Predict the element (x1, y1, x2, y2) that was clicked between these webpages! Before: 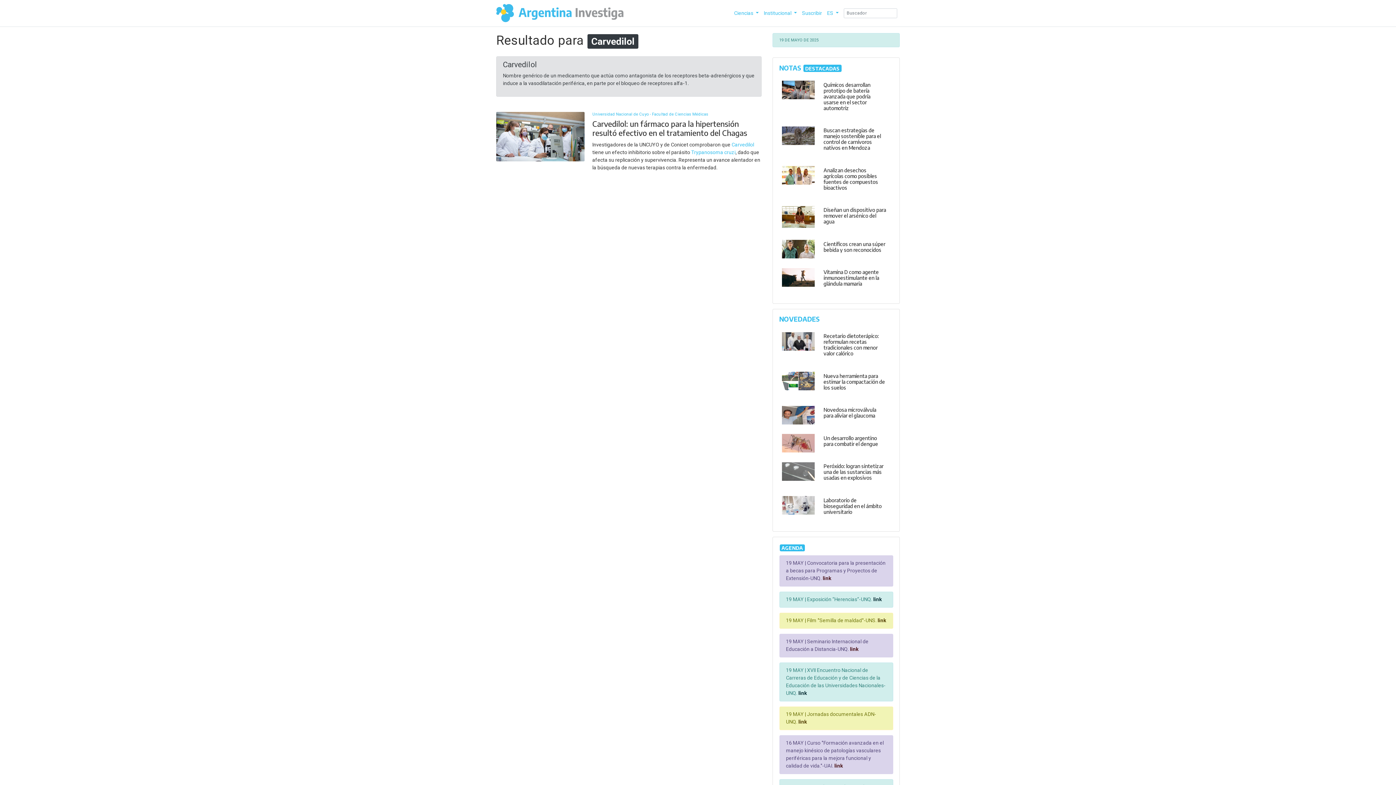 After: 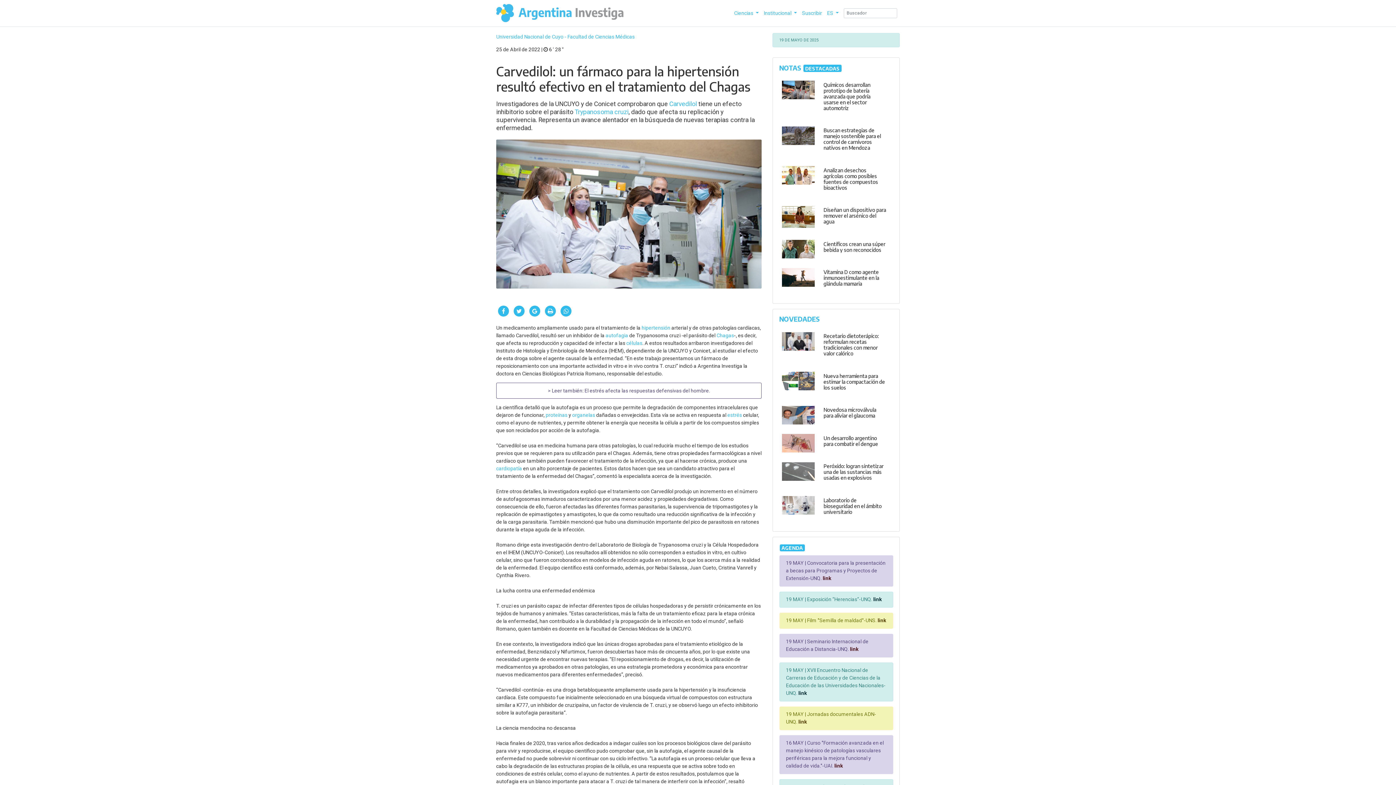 Action: bbox: (592, 111, 761, 137) label: Universidad Nacional de Cuyo - Facultad de Ciencias Médicas
Carvedilol: un fármaco para la hipertensión resultó efectivo en el tratamiento del Chagas